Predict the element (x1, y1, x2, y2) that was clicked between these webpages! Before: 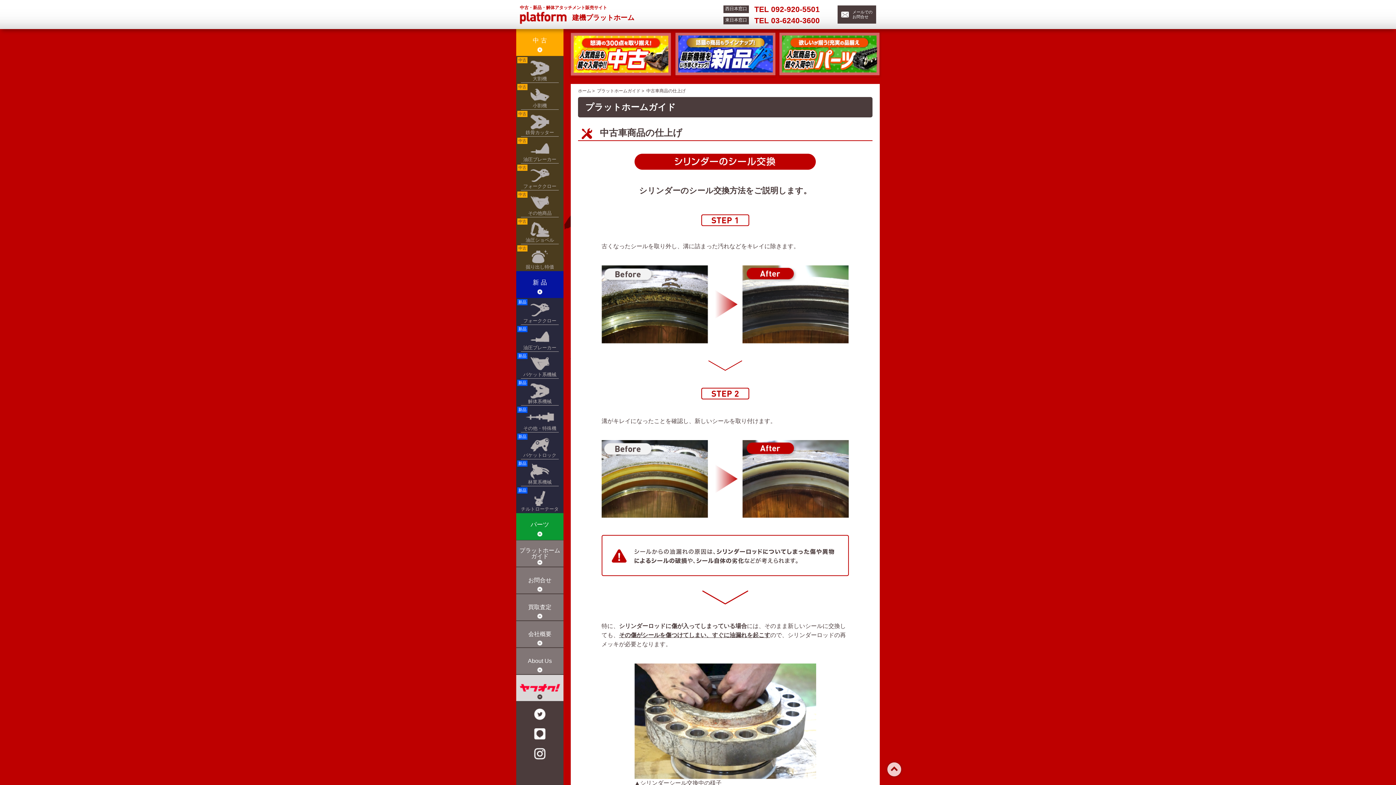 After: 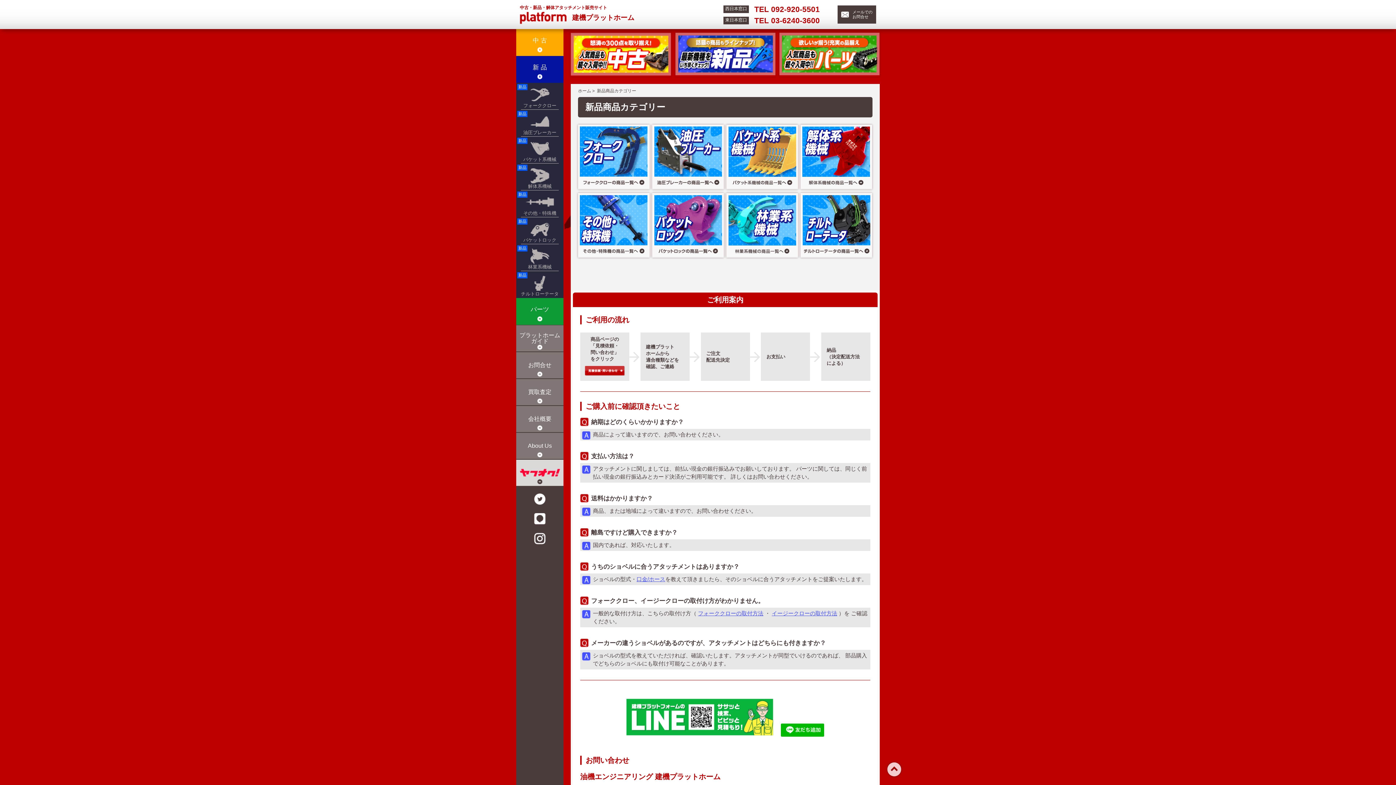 Action: bbox: (516, 271, 563, 298) label: 新 品